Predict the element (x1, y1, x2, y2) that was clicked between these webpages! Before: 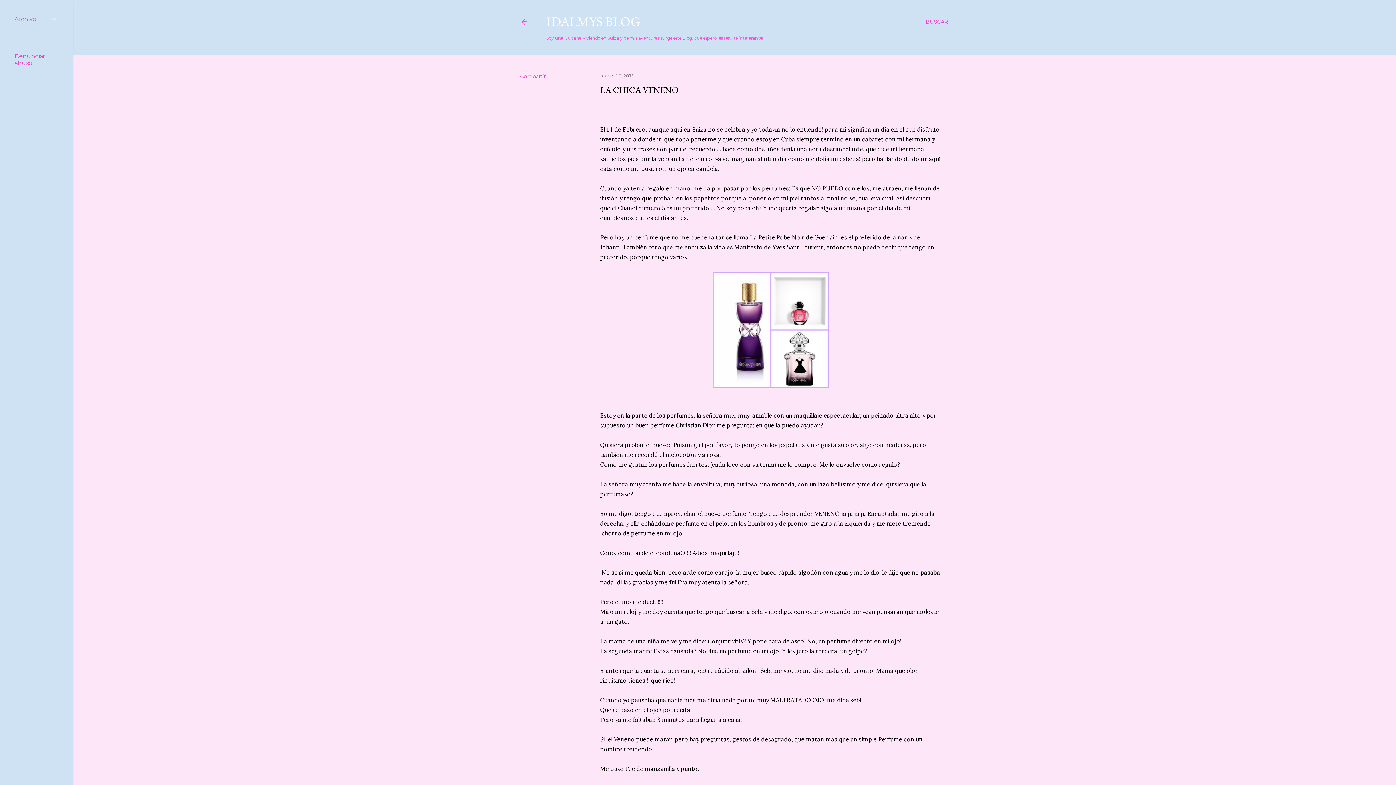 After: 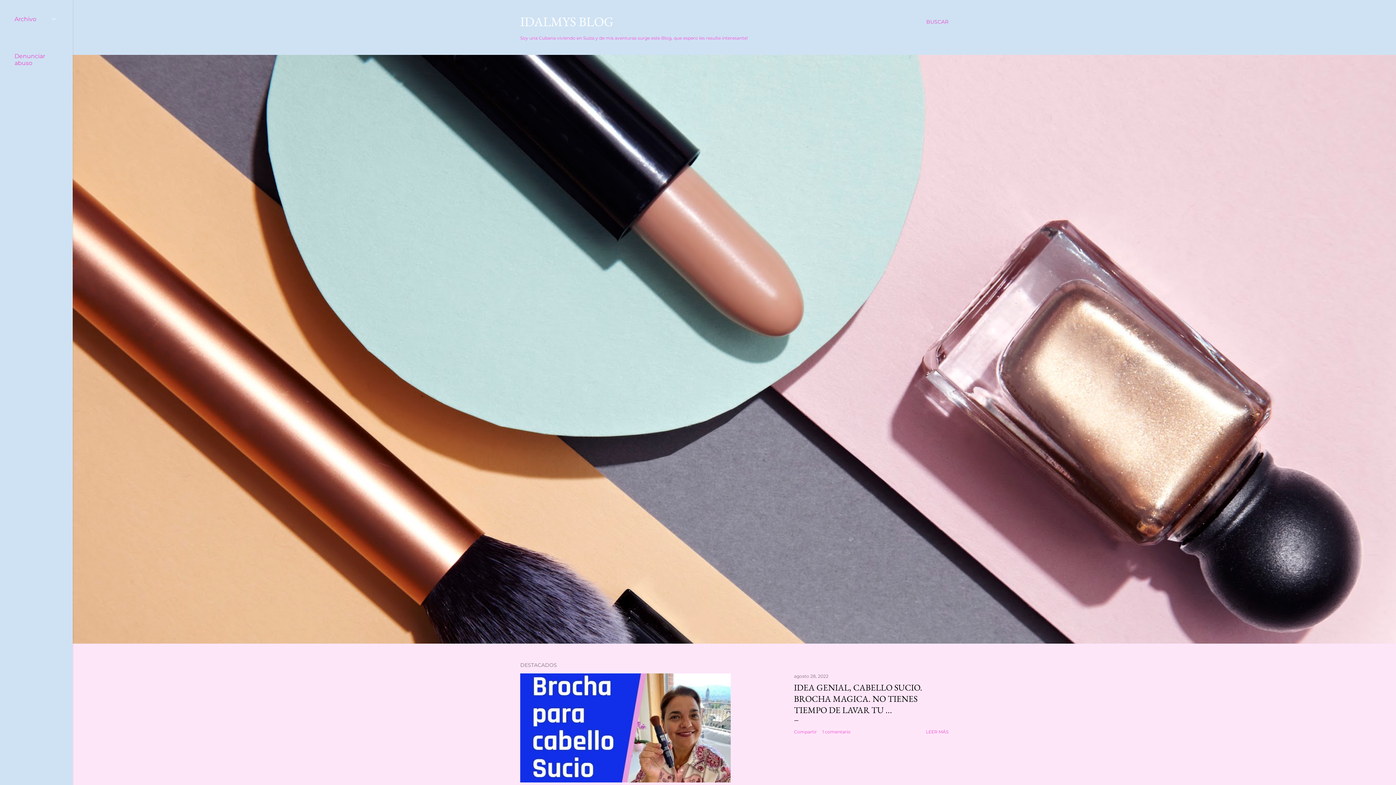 Action: bbox: (520, 18, 529, 28)